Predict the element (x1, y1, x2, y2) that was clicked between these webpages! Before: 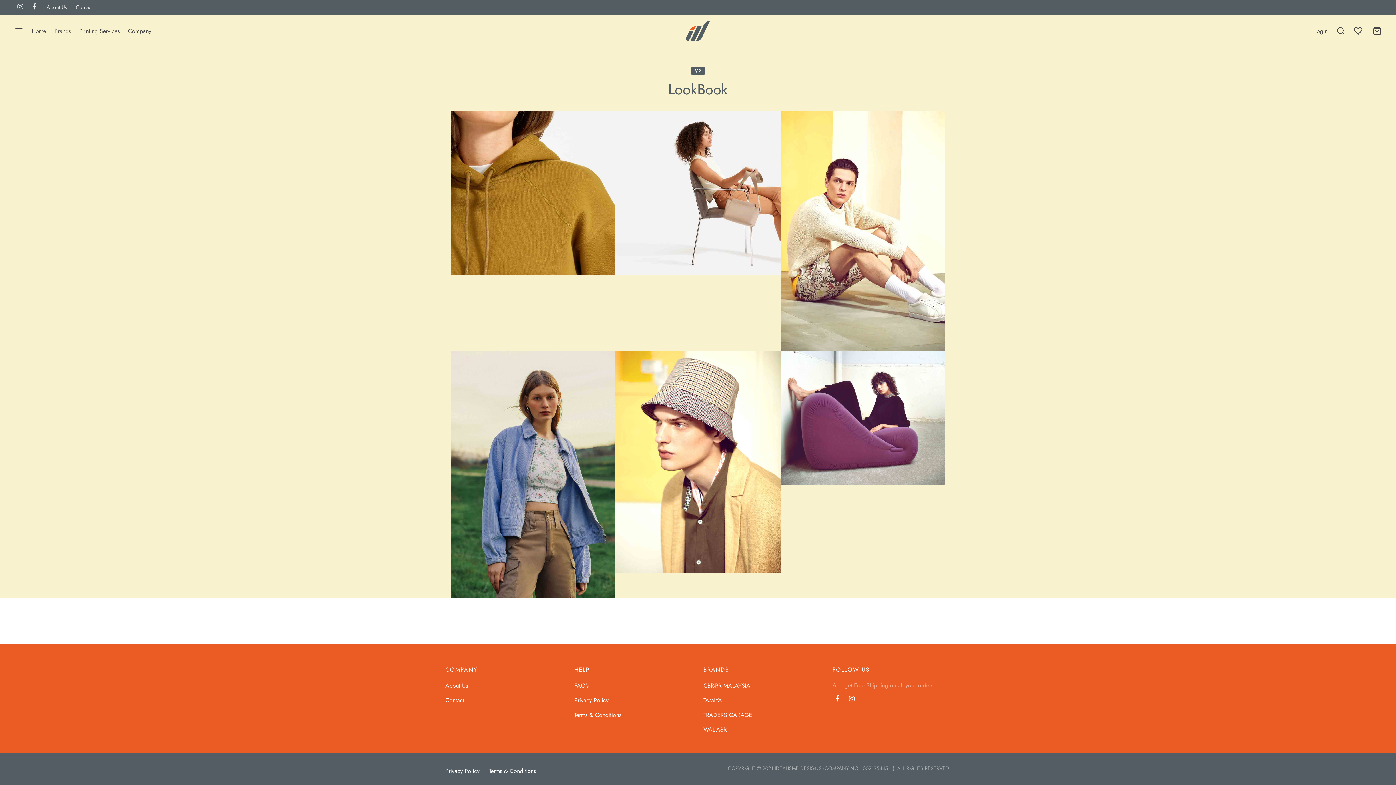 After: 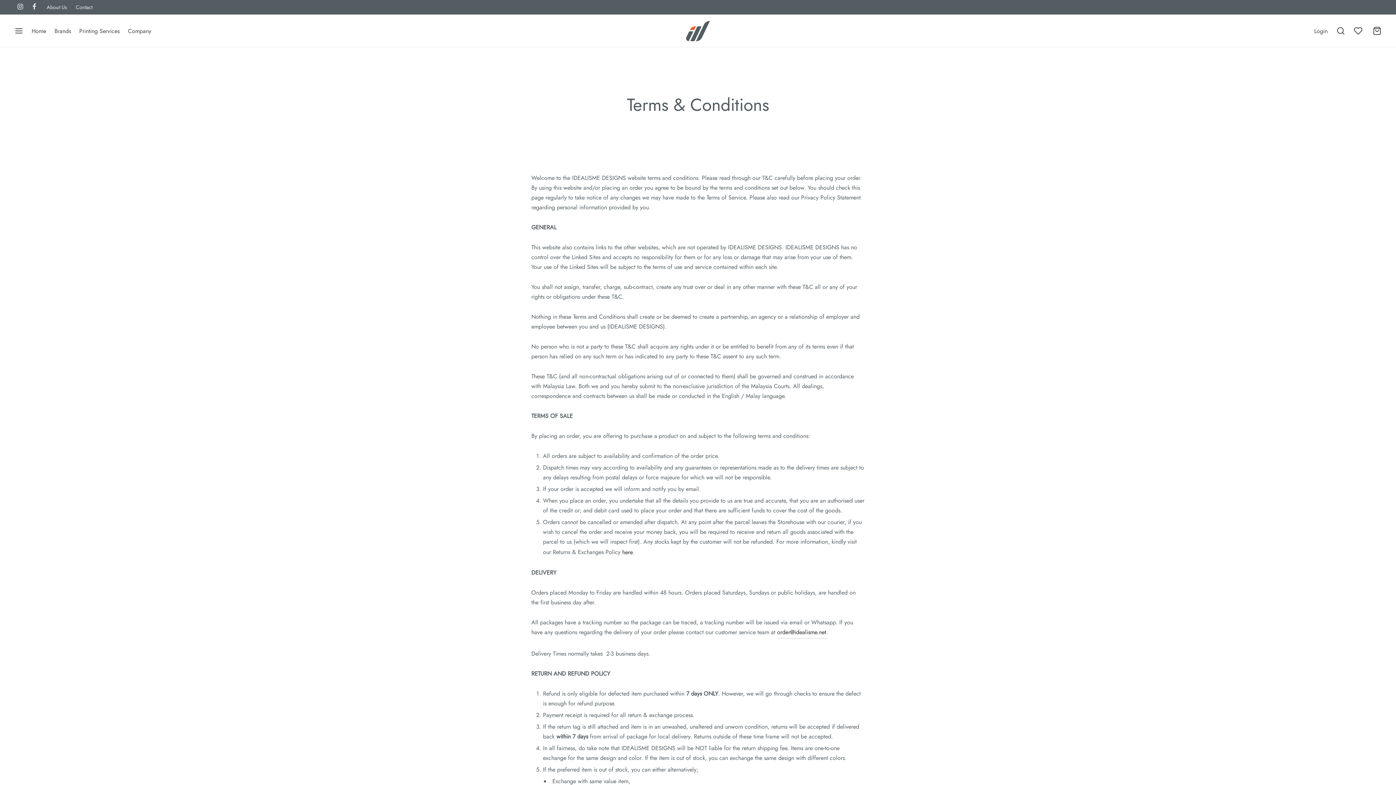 Action: label: Terms & Conditions bbox: (489, 764, 536, 778)